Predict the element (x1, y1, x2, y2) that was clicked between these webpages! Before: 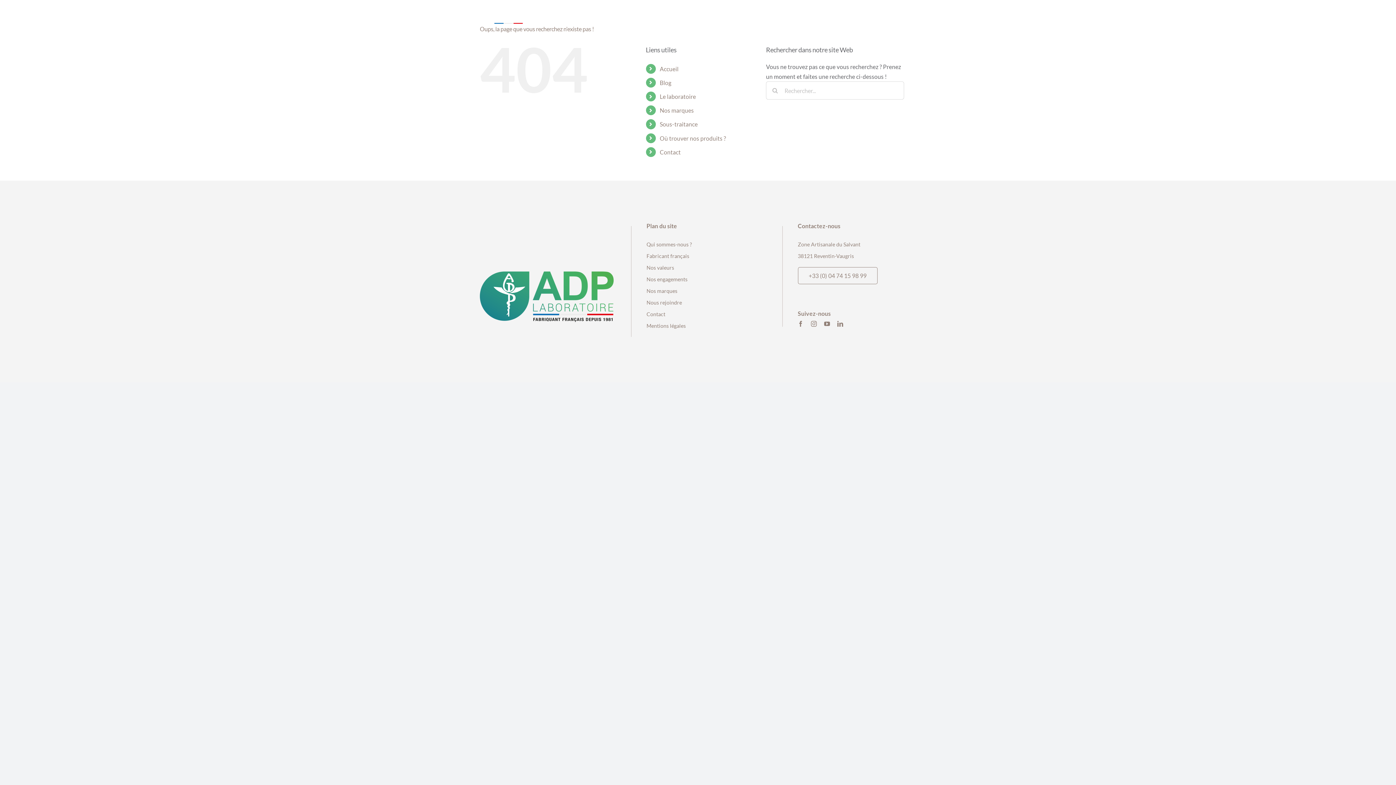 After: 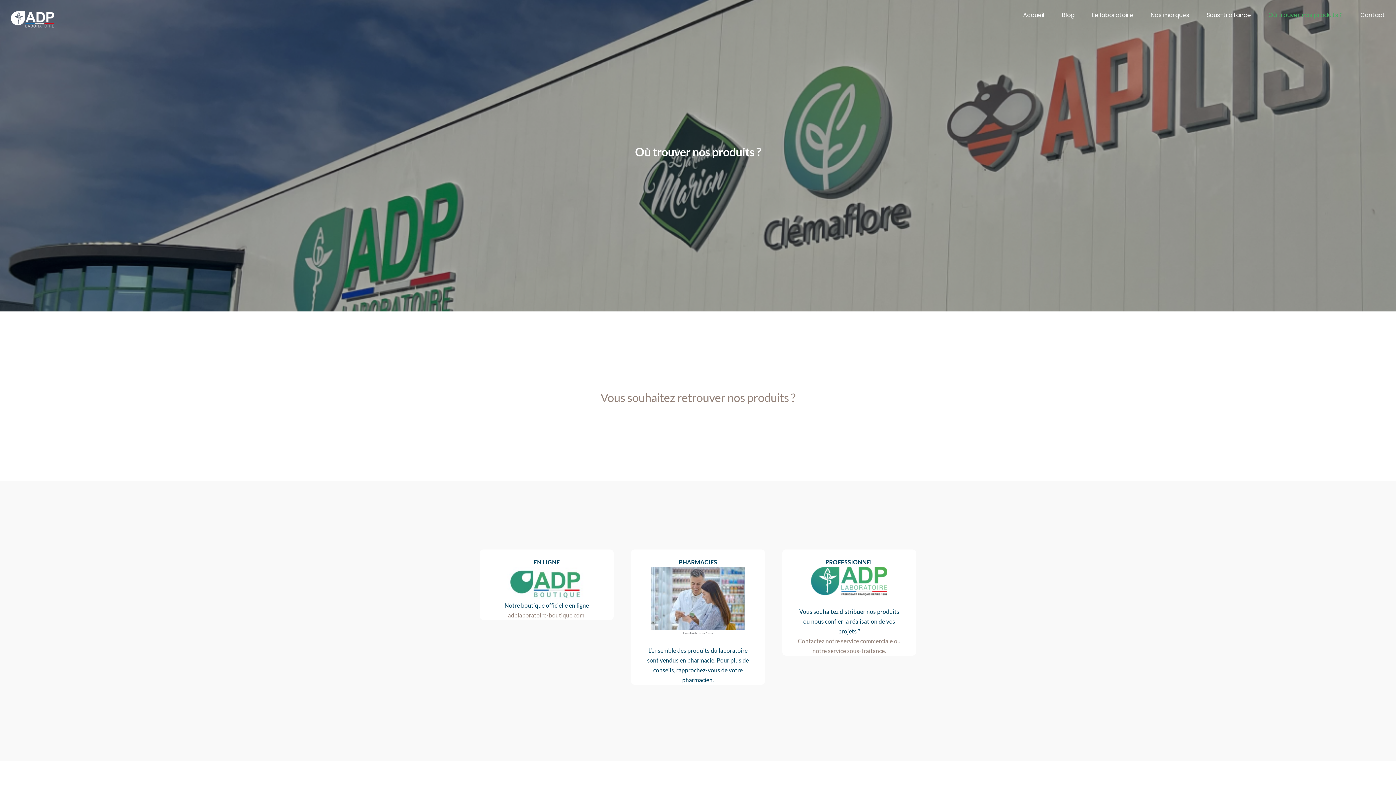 Action: bbox: (659, 134, 726, 141) label: Où trouver nos produits ?